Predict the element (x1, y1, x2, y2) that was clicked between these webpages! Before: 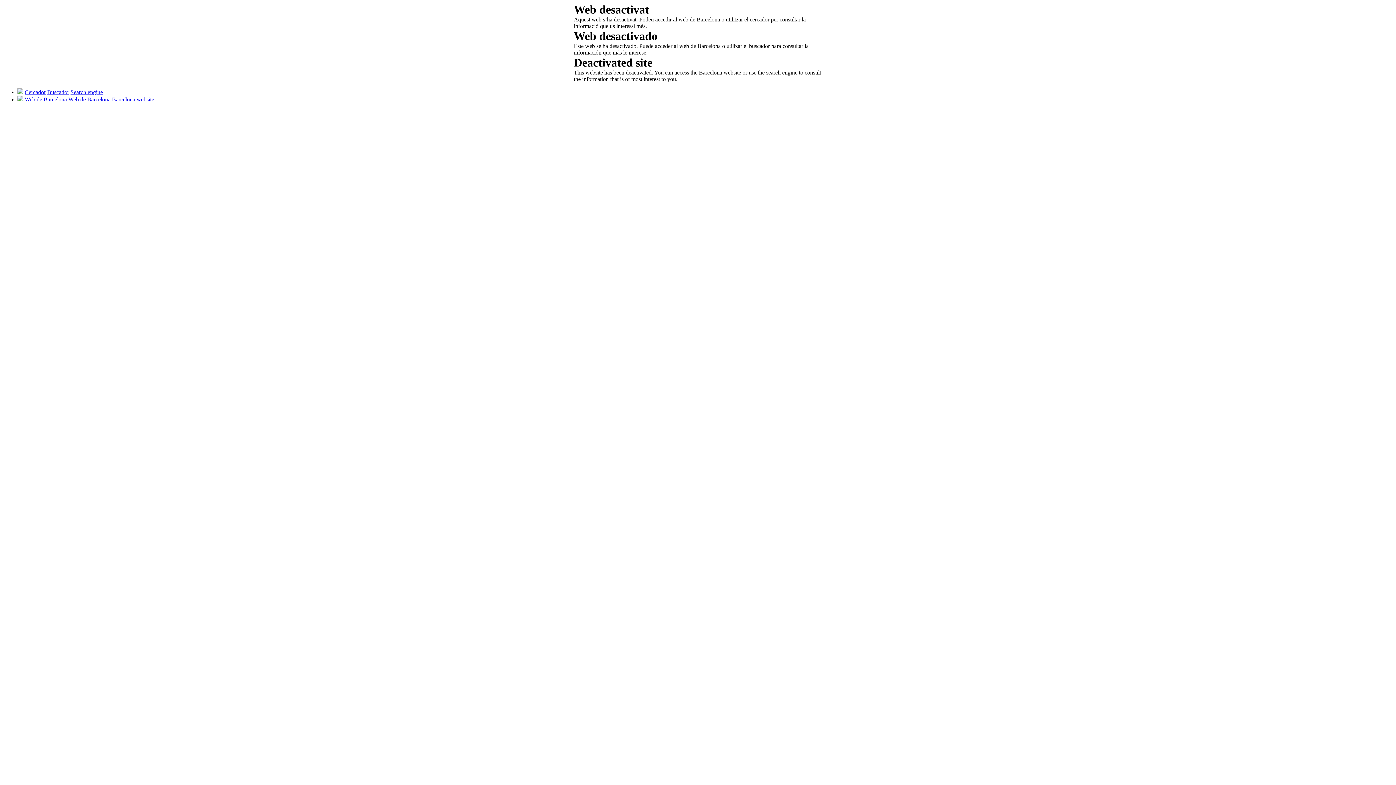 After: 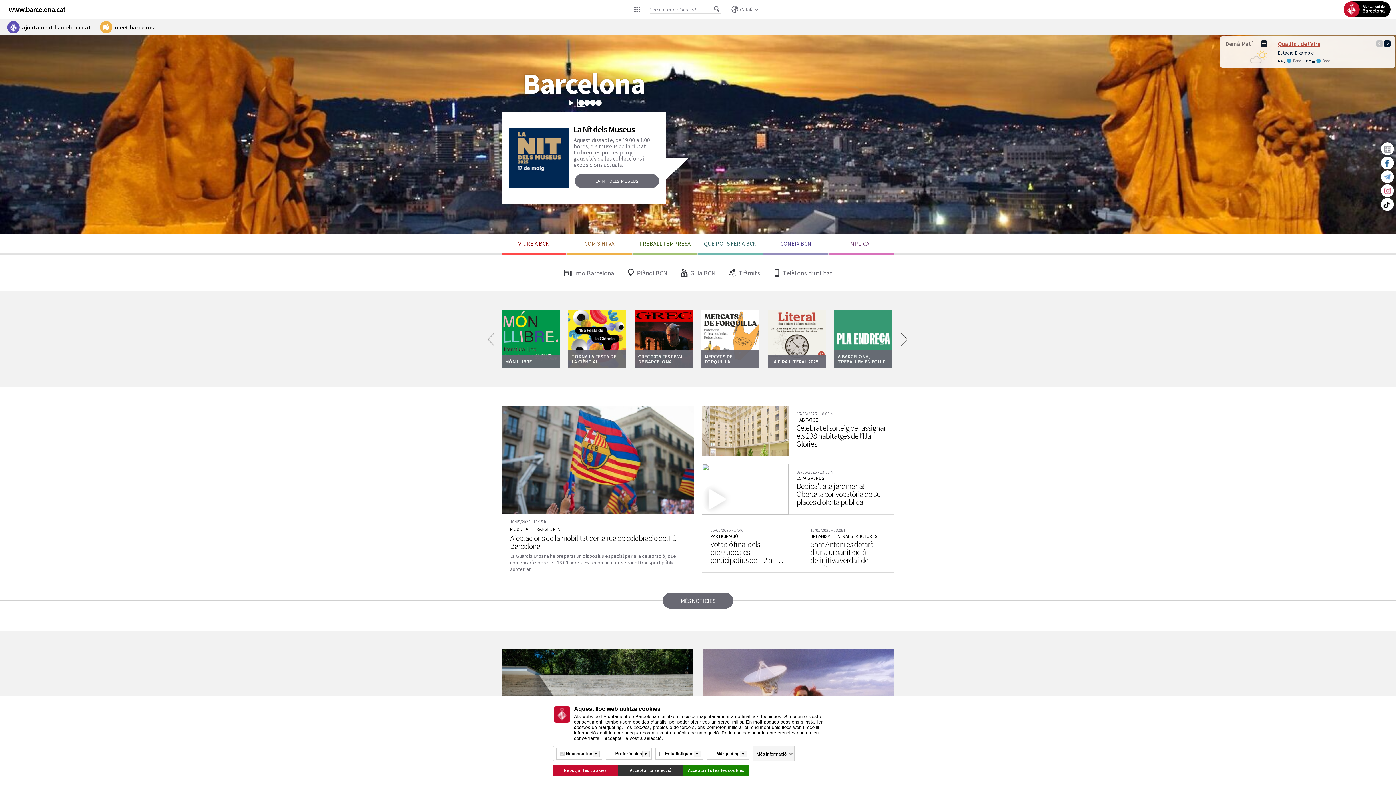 Action: bbox: (17, 96, 23, 102)